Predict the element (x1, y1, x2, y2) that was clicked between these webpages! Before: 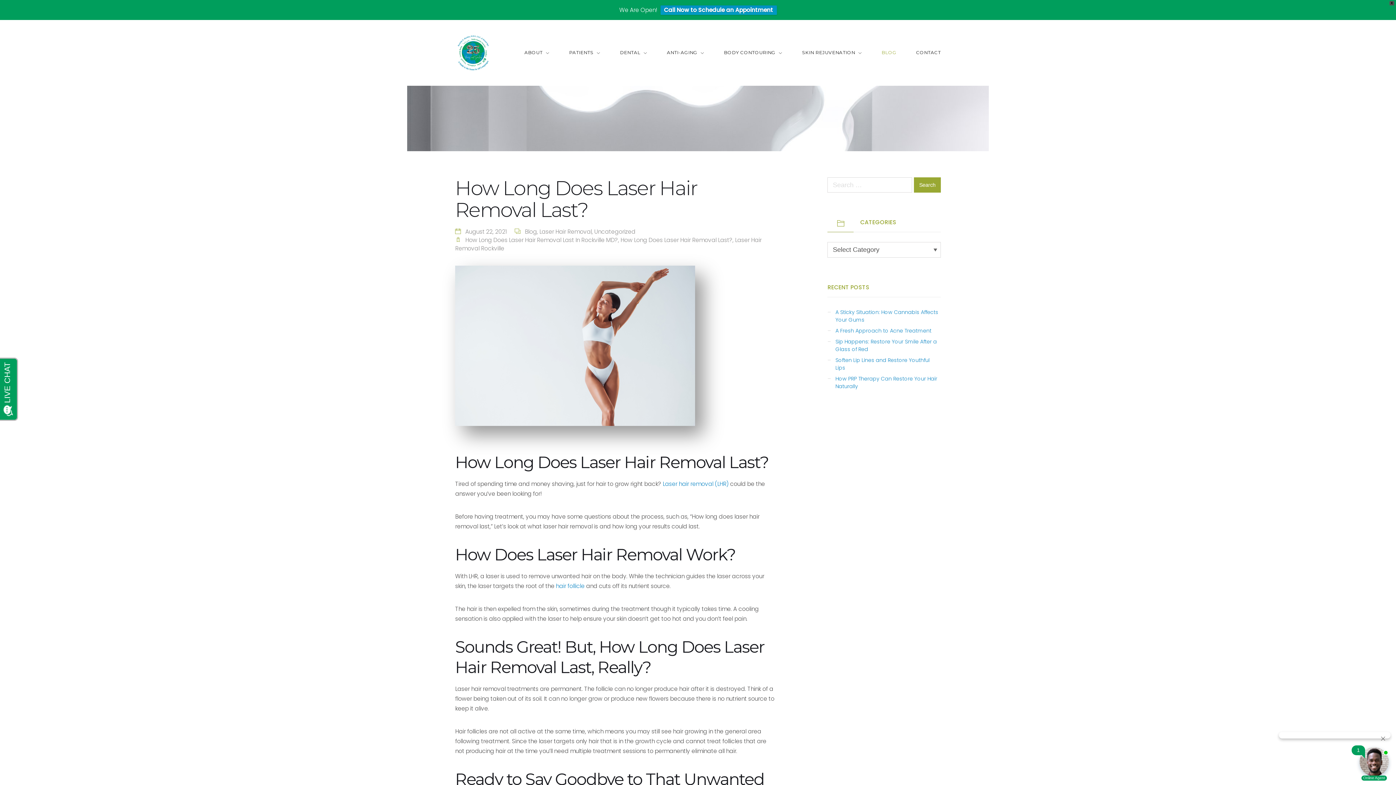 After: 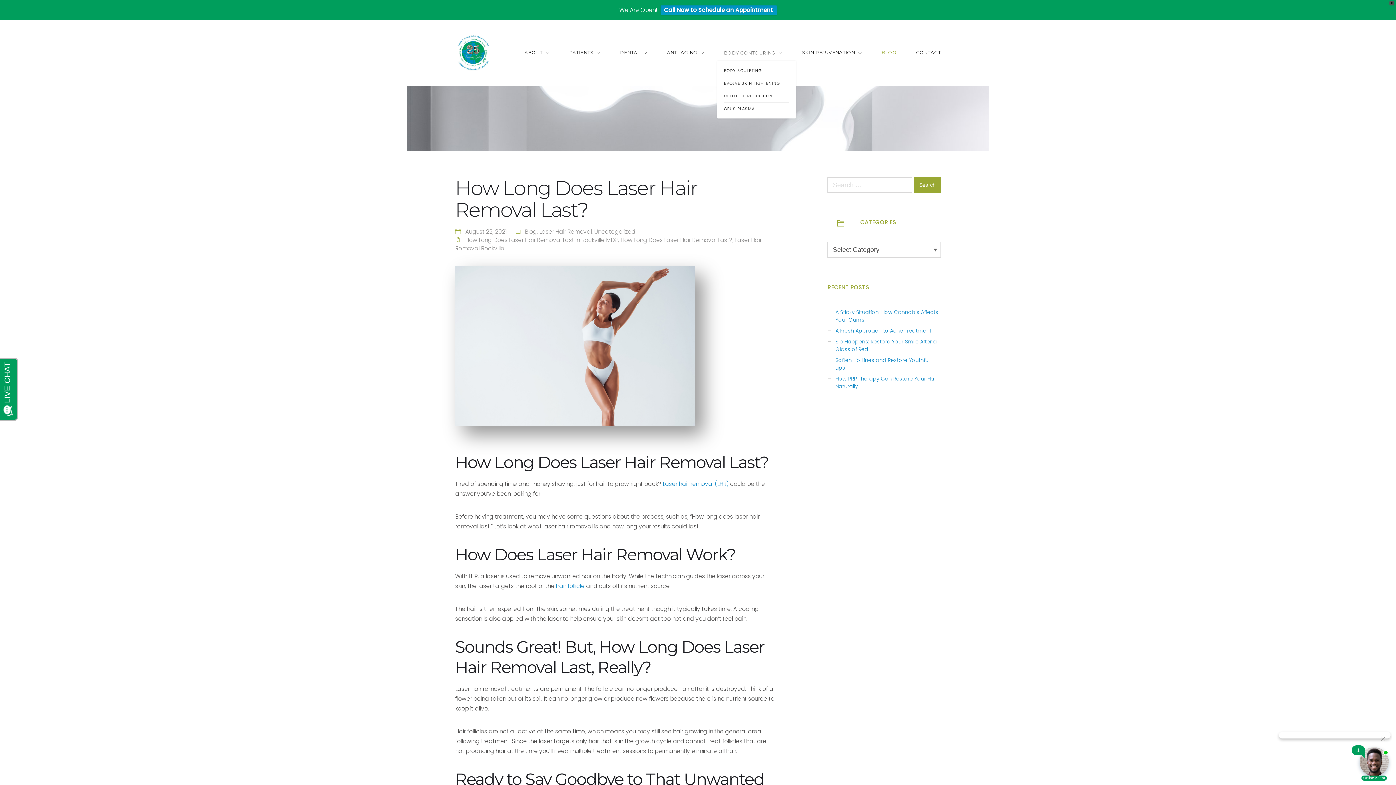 Action: bbox: (724, 48, 782, 57) label: BODY CONTOURING